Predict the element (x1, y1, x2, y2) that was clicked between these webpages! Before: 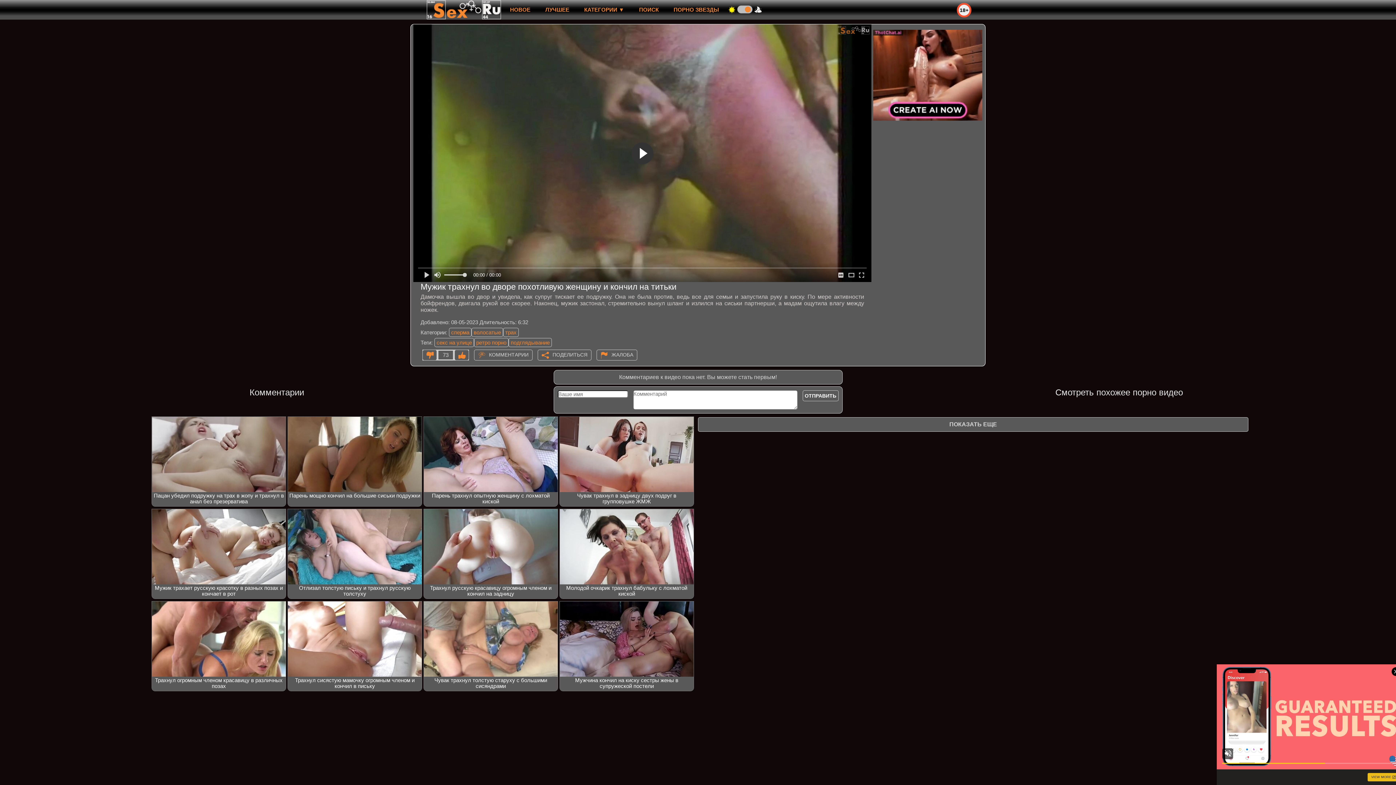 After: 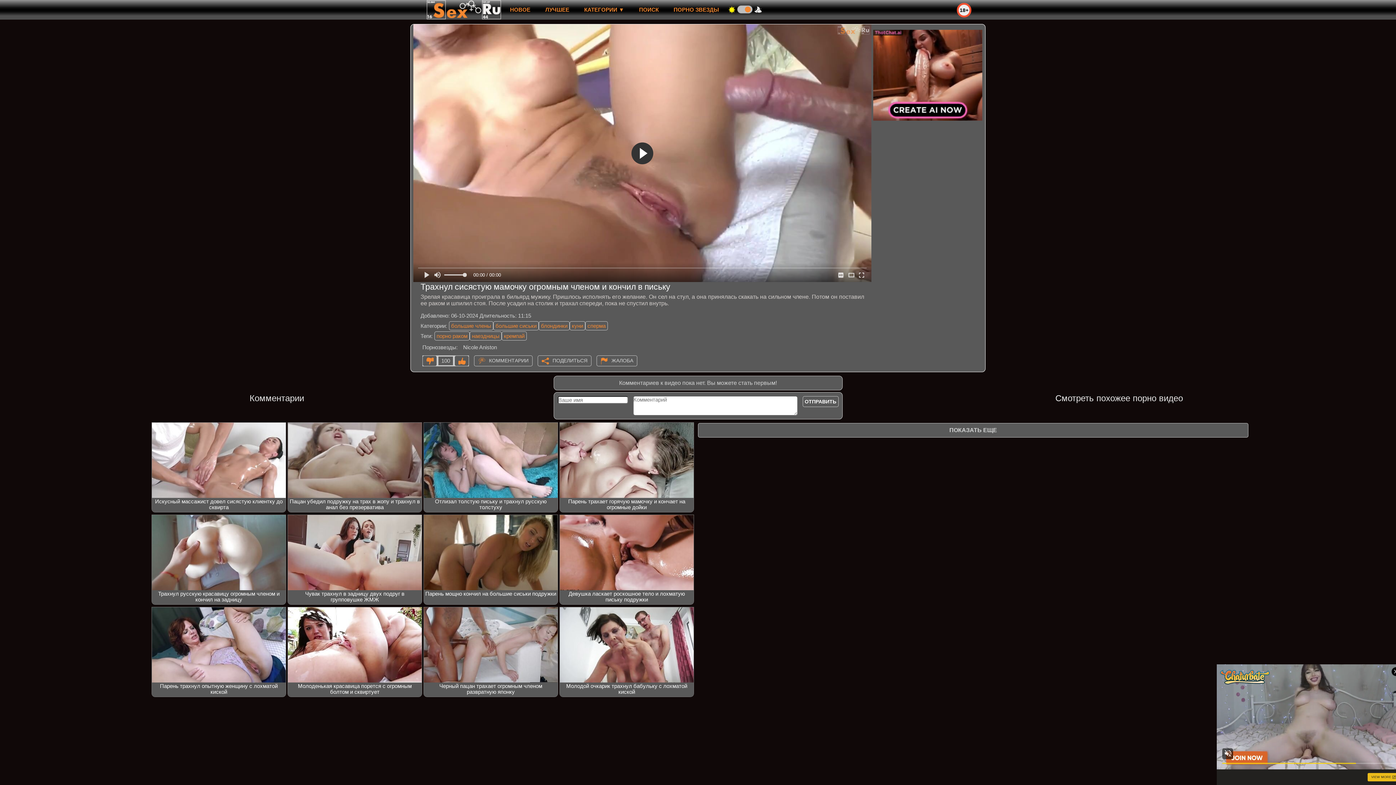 Action: label: Трахнул сисястую мамочку огромным членом и кончил в письку bbox: (288, 601, 421, 691)